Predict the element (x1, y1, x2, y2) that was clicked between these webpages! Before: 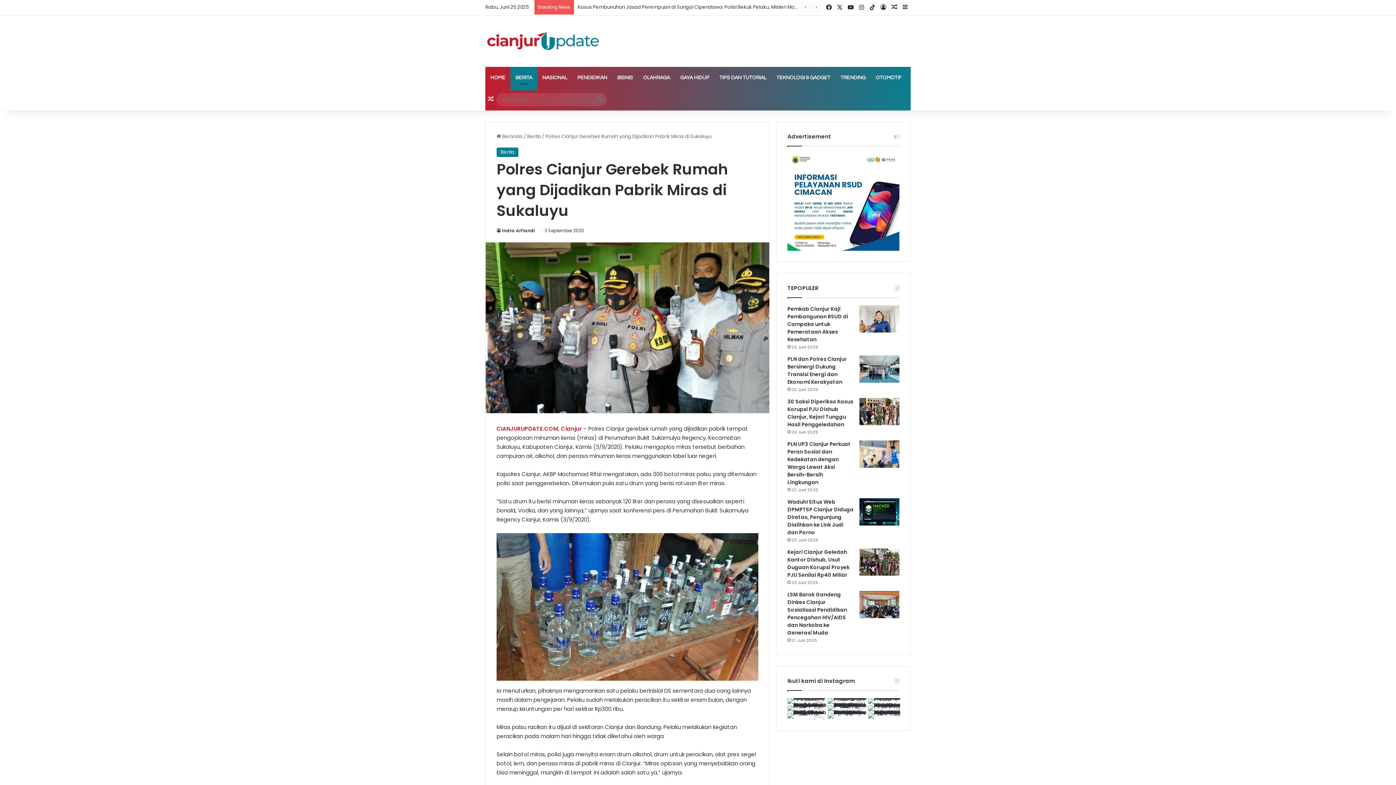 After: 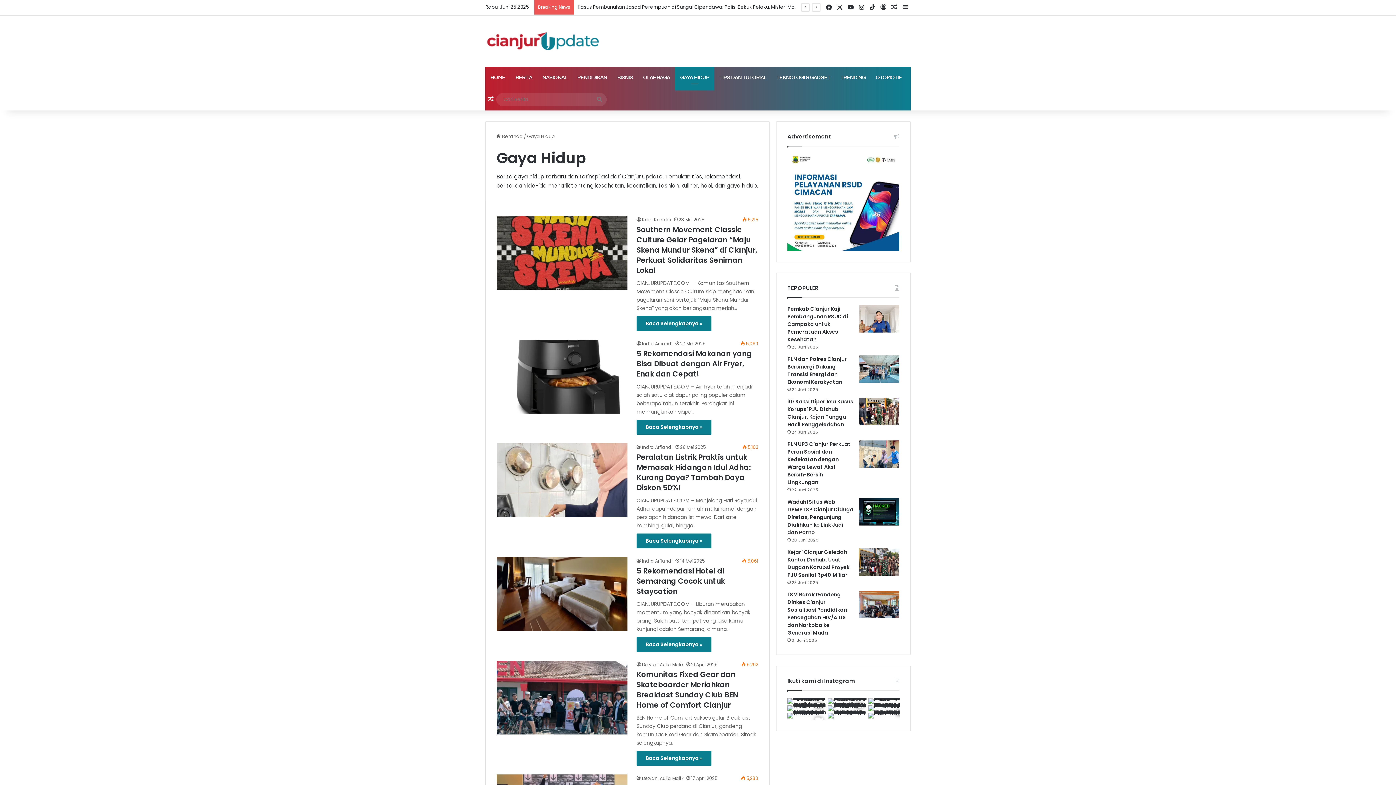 Action: bbox: (675, 66, 714, 88) label: GAYA HIDUP